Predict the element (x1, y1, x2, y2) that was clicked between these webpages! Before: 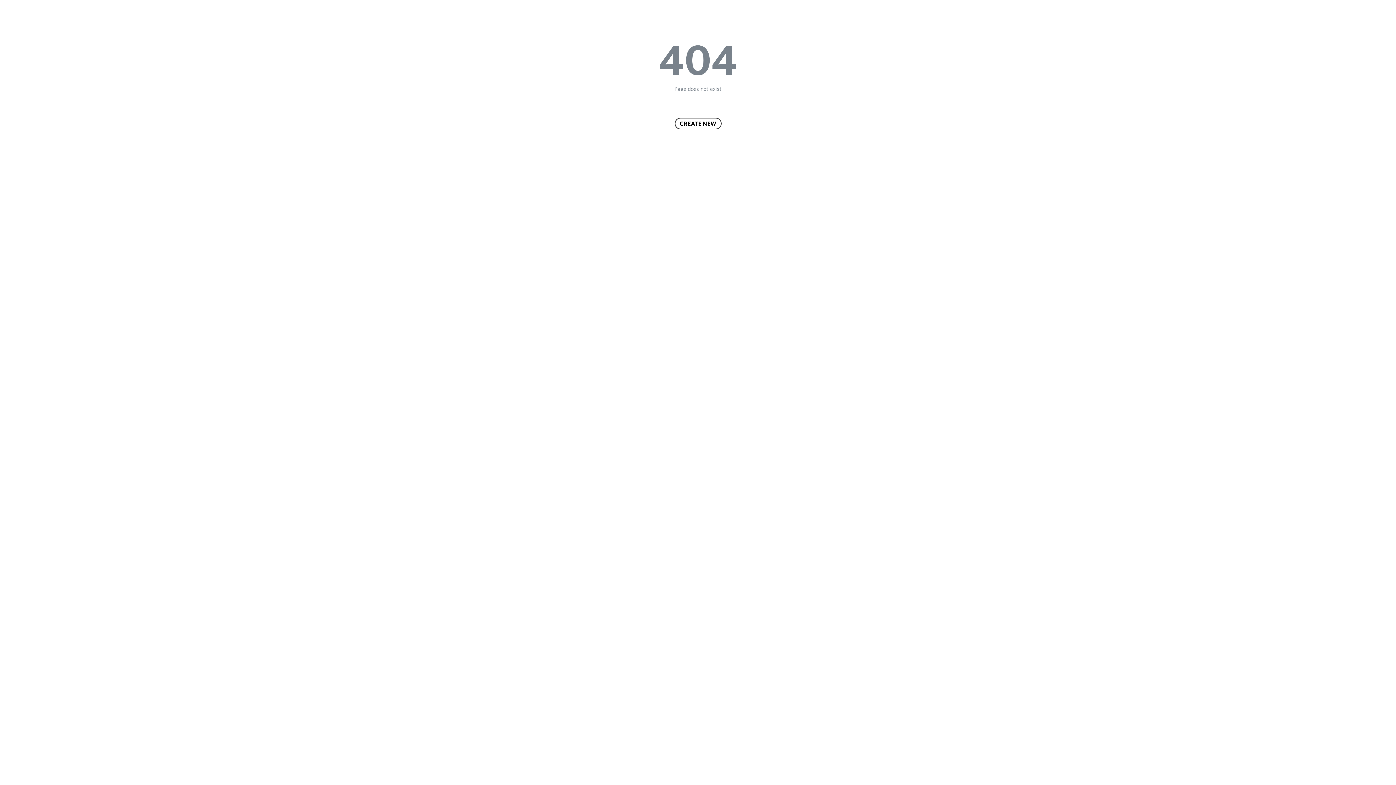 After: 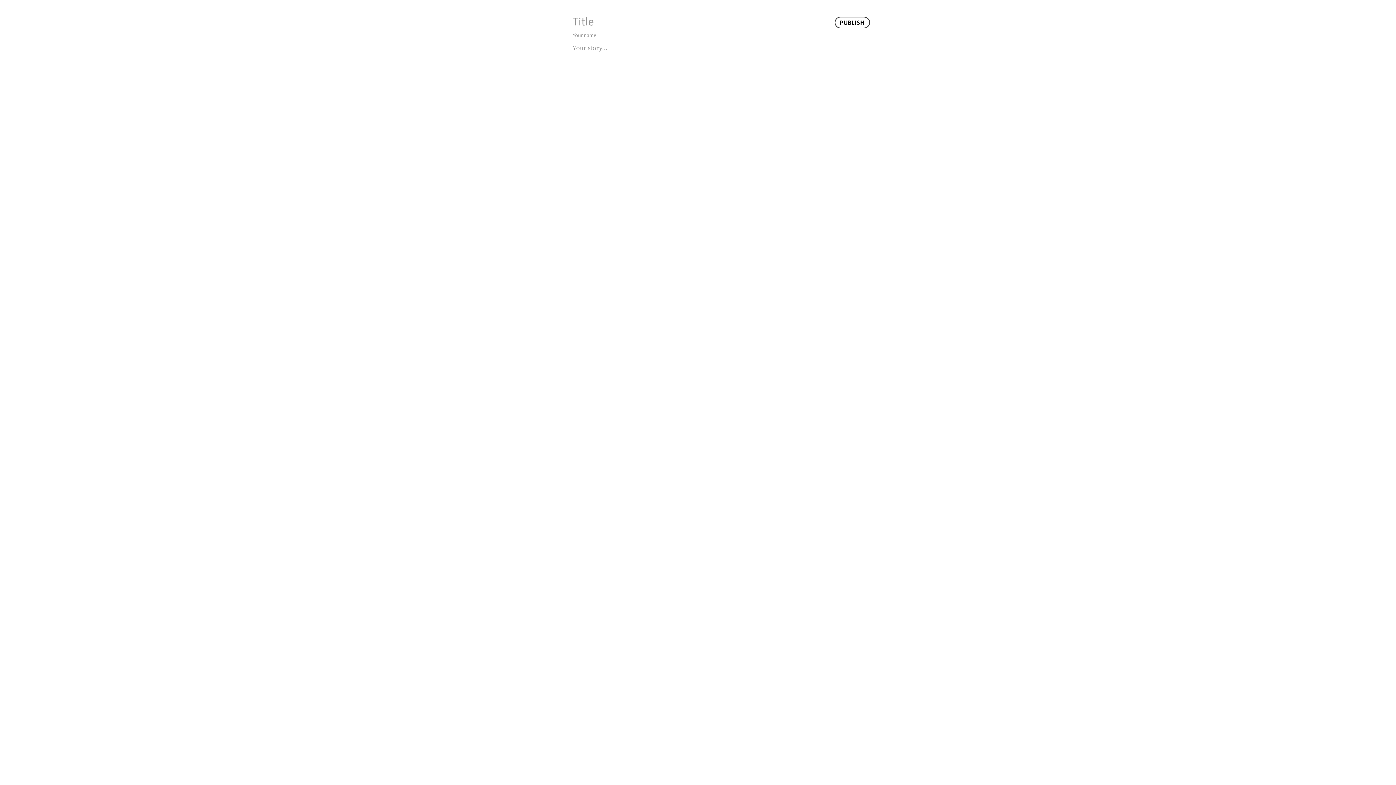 Action: label: CREATE NEW bbox: (674, 117, 721, 129)